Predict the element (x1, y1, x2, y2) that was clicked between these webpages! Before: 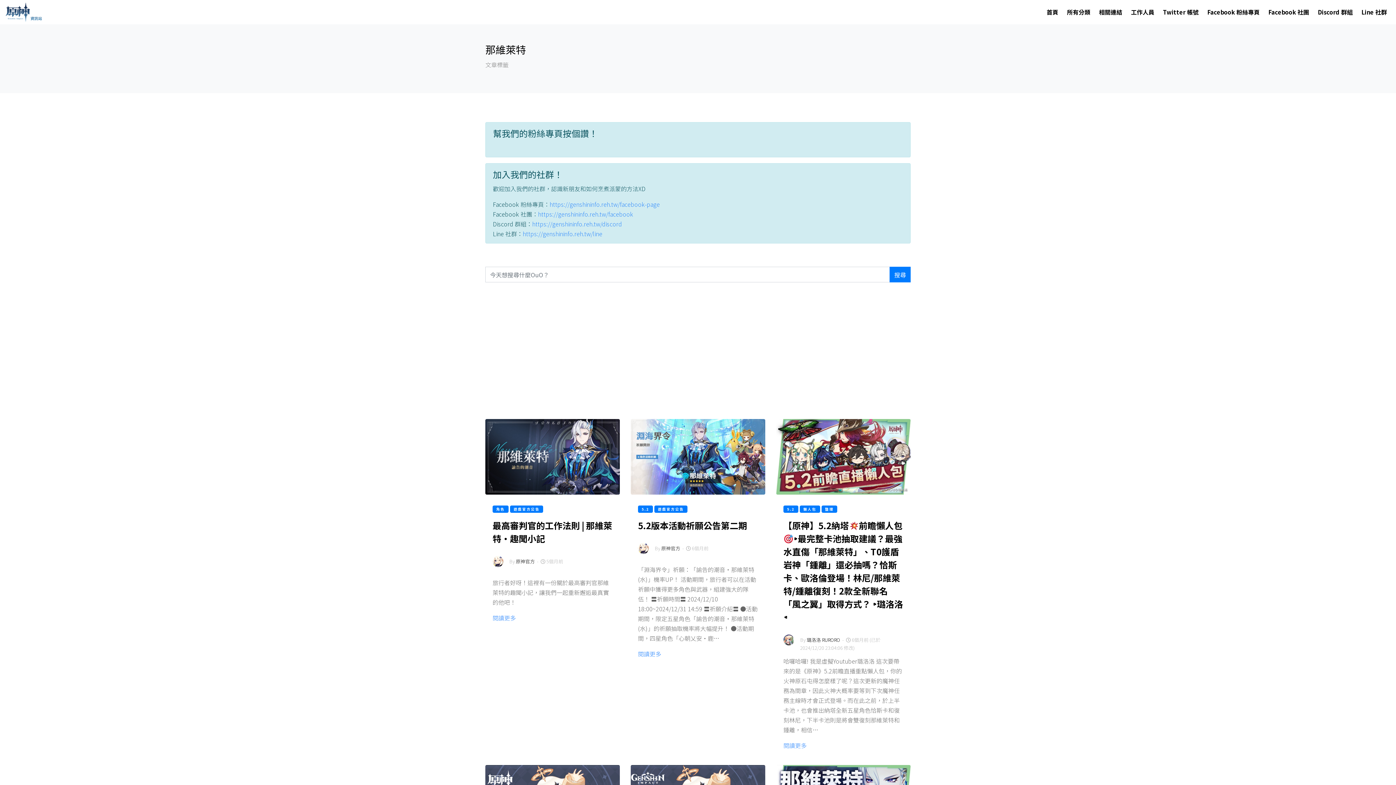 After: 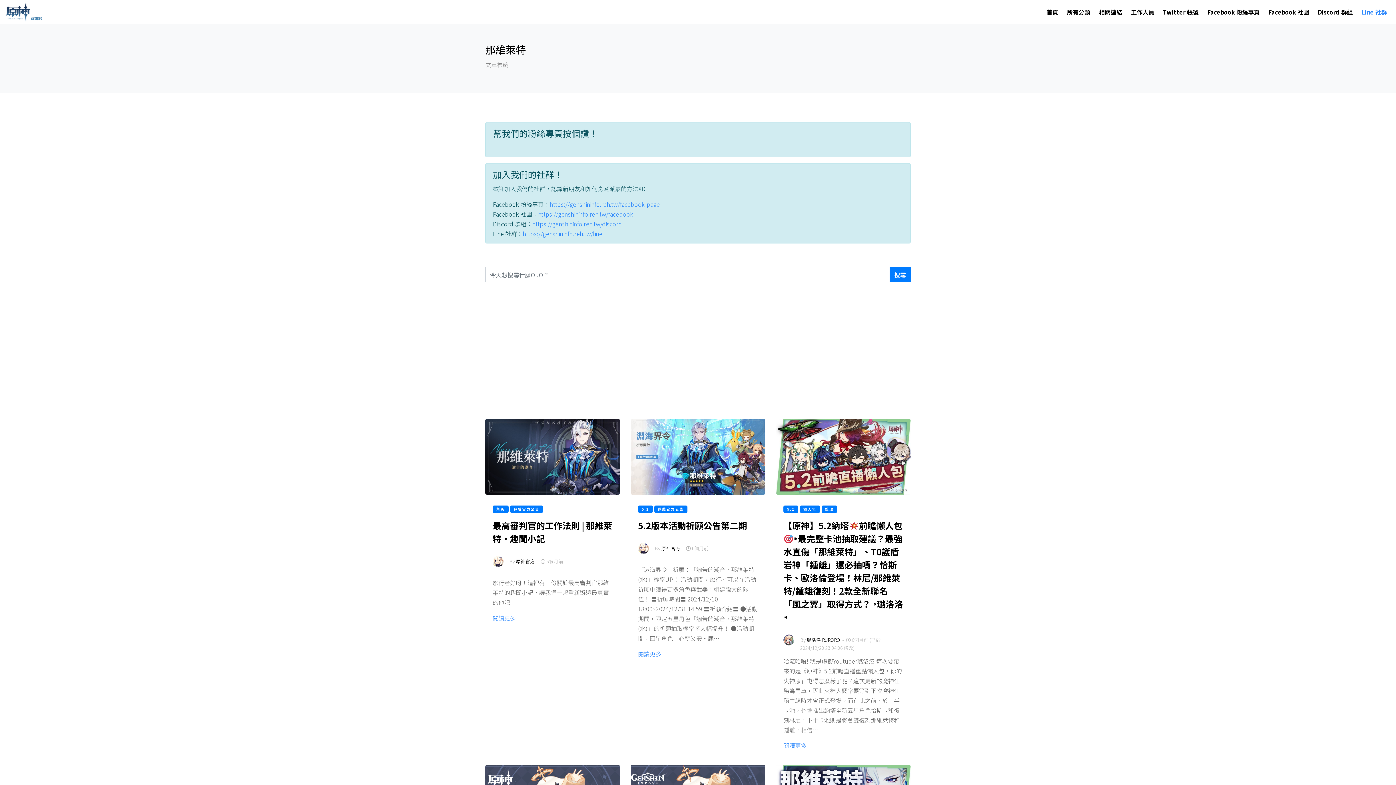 Action: bbox: (1361, 3, 1387, 20) label: Line 社群